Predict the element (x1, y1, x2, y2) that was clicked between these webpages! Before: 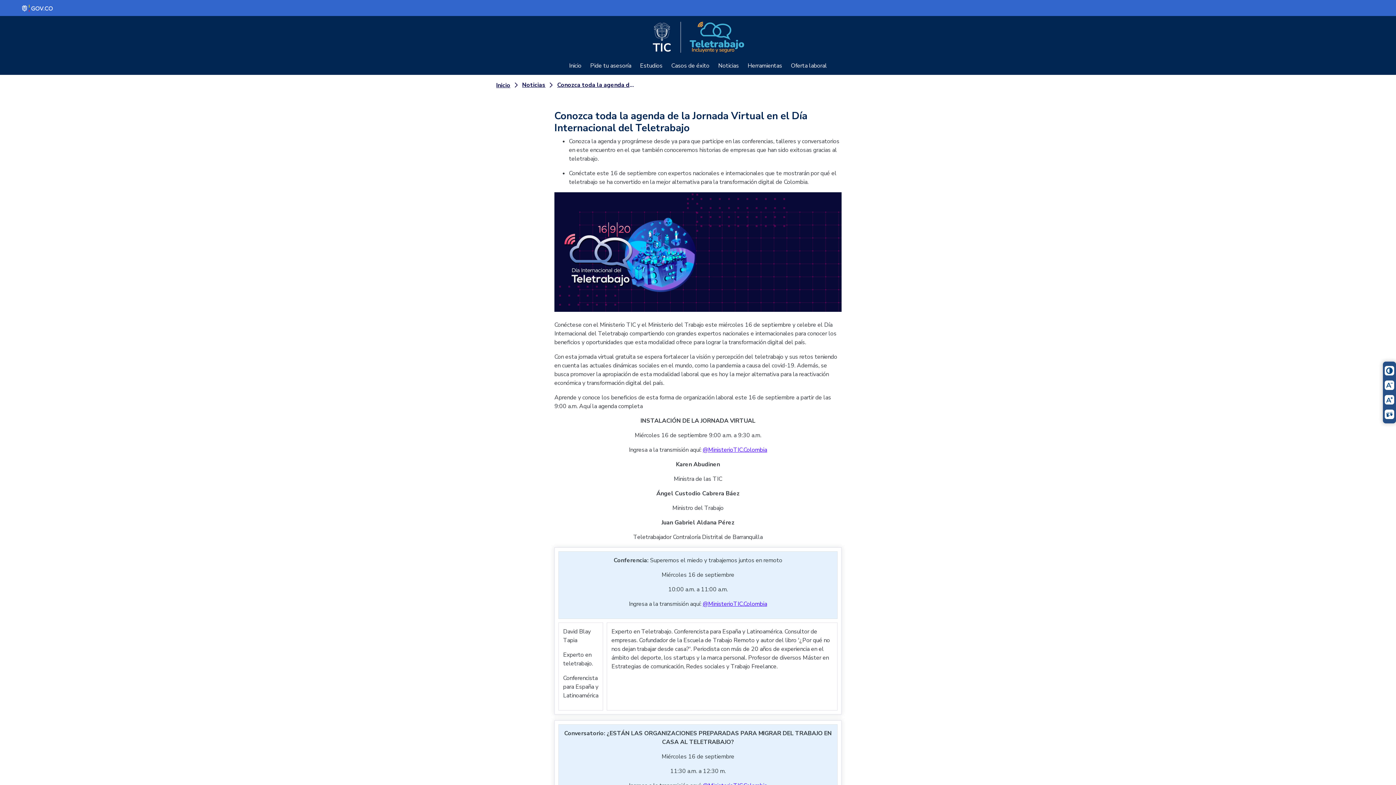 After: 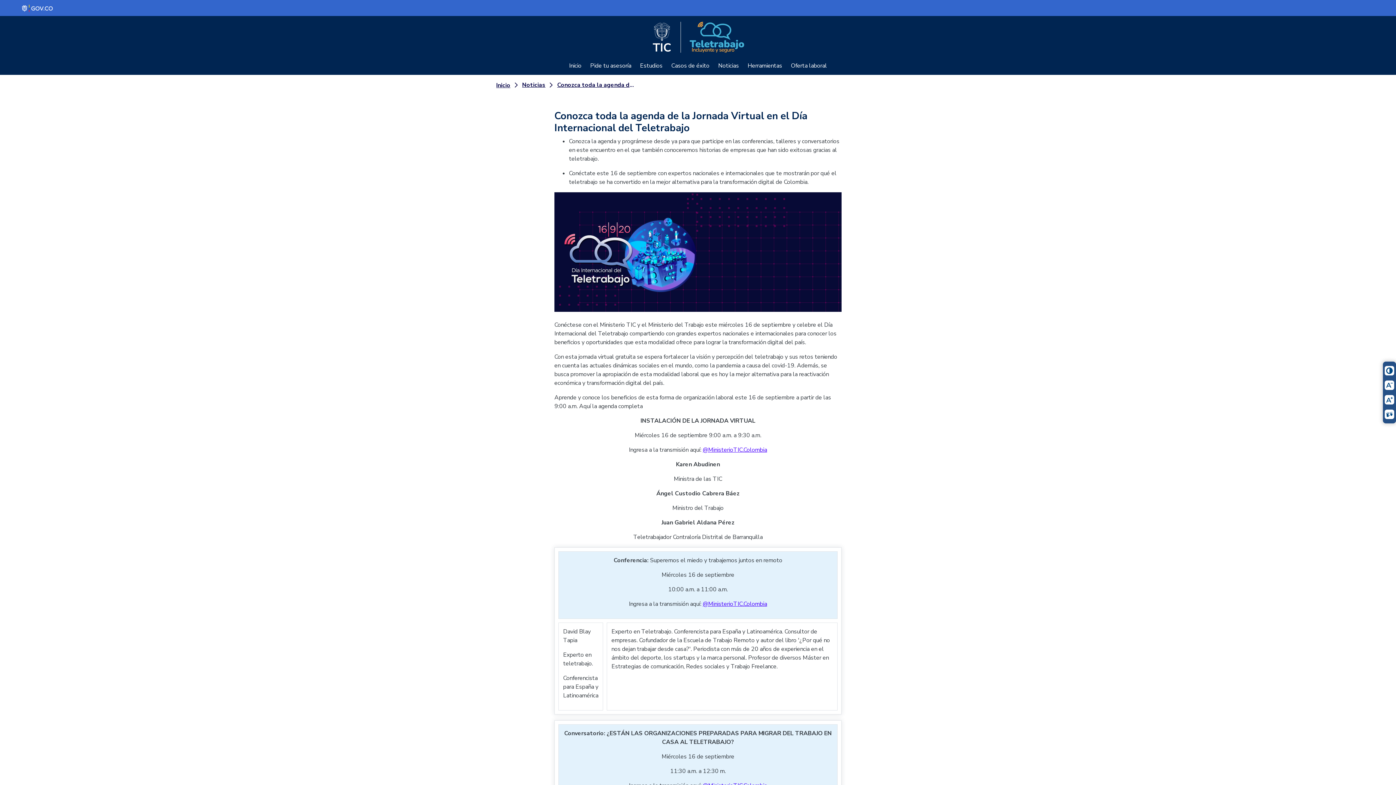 Action: label: Conozca toda la agenda de la Jornada Virtual en el Día Internacional del Teletrabajo bbox: (545, 80, 636, 89)